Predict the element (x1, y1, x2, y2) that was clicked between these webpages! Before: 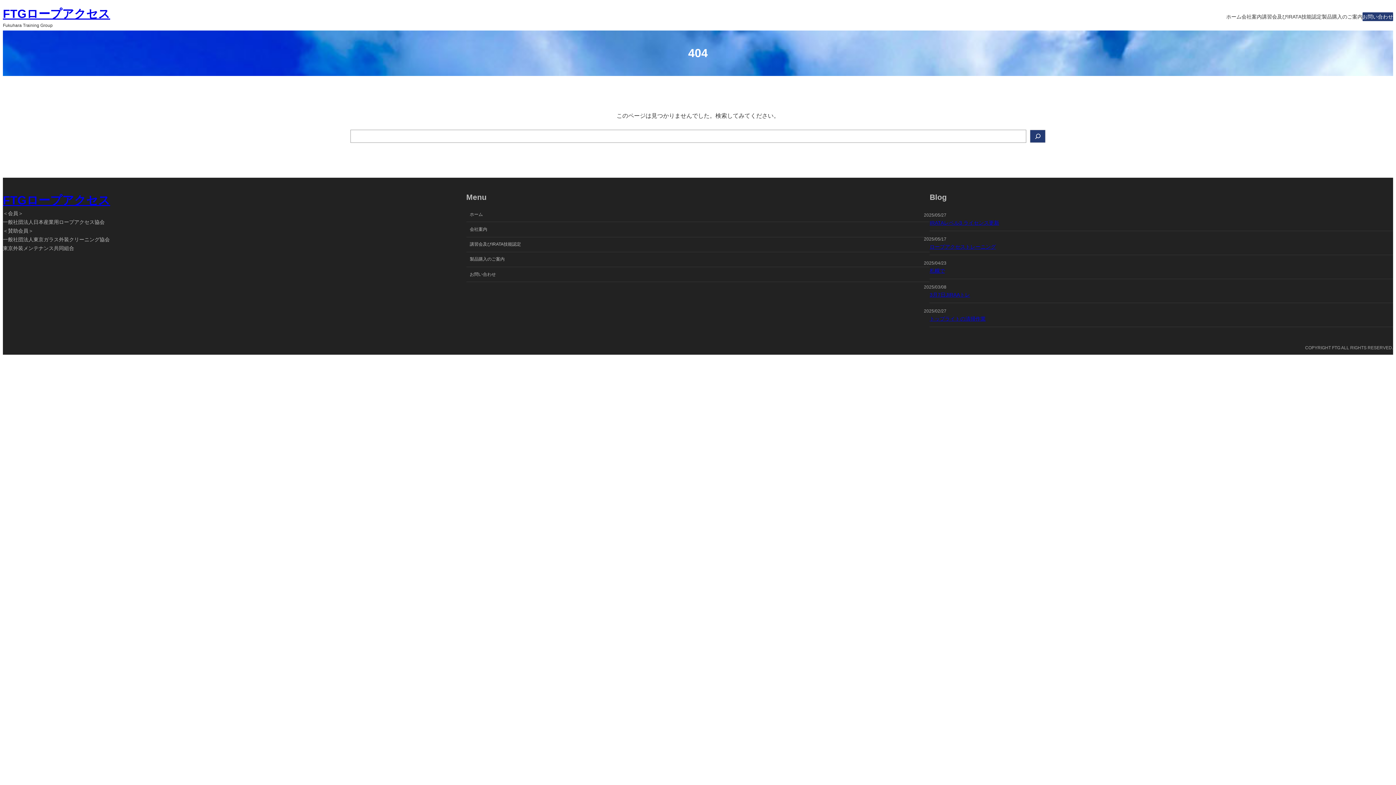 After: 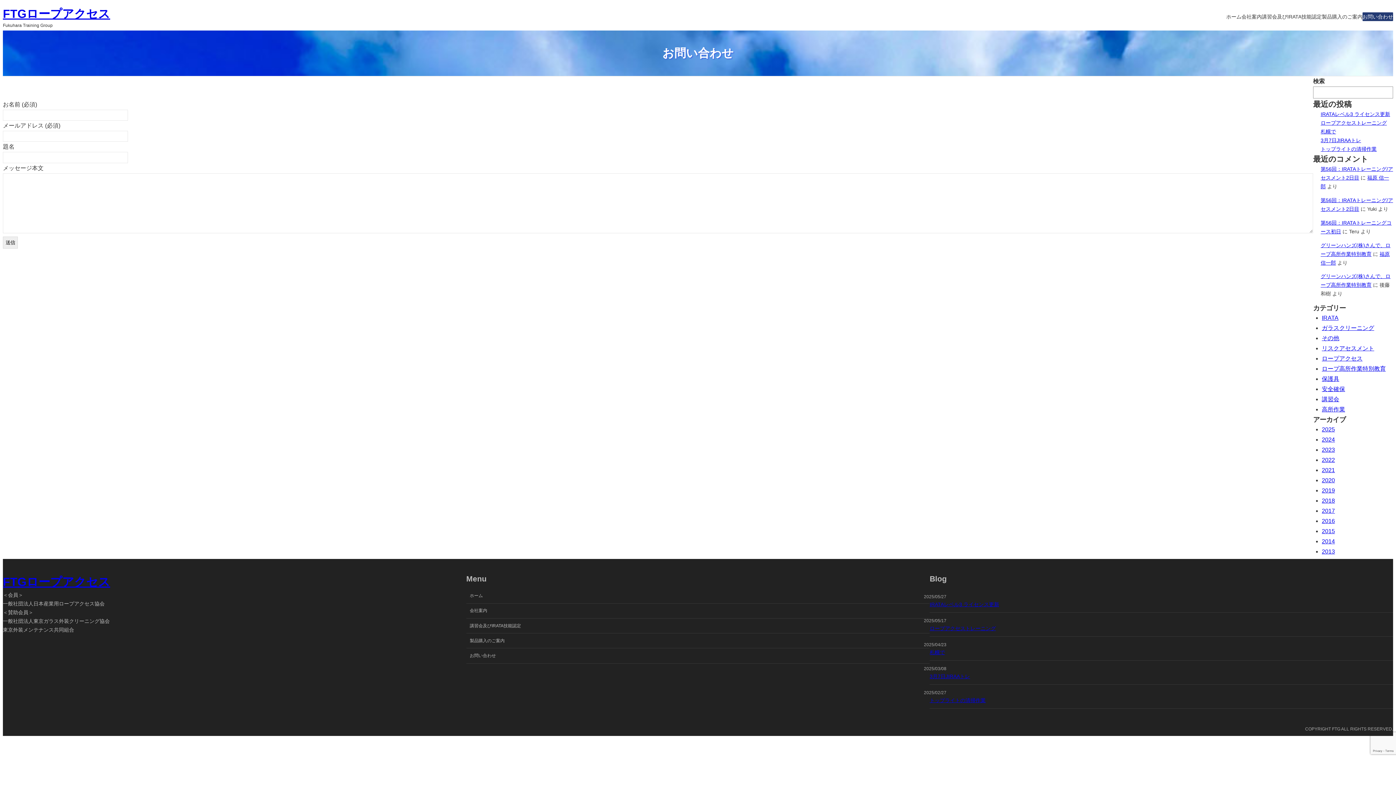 Action: bbox: (466, 267, 929, 282) label: お問い合わせ